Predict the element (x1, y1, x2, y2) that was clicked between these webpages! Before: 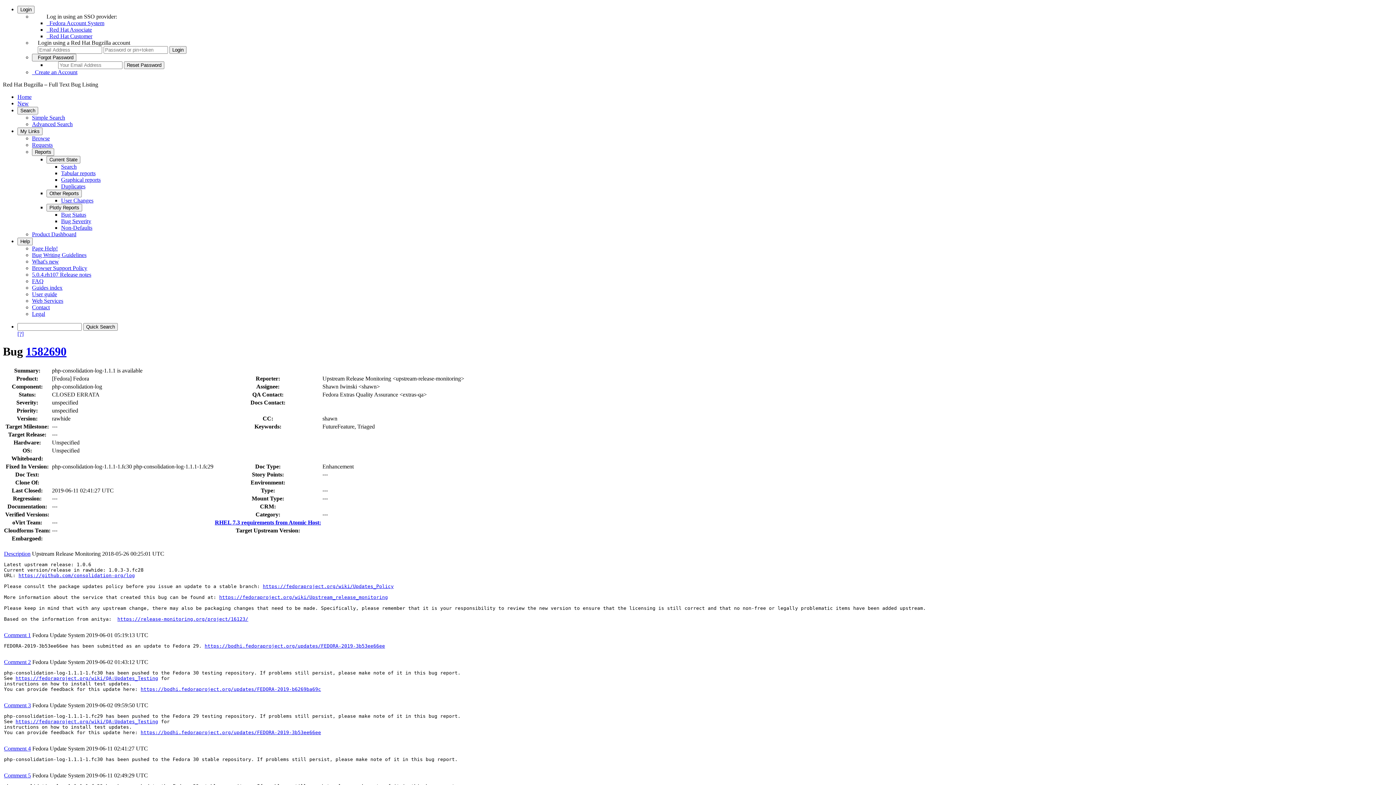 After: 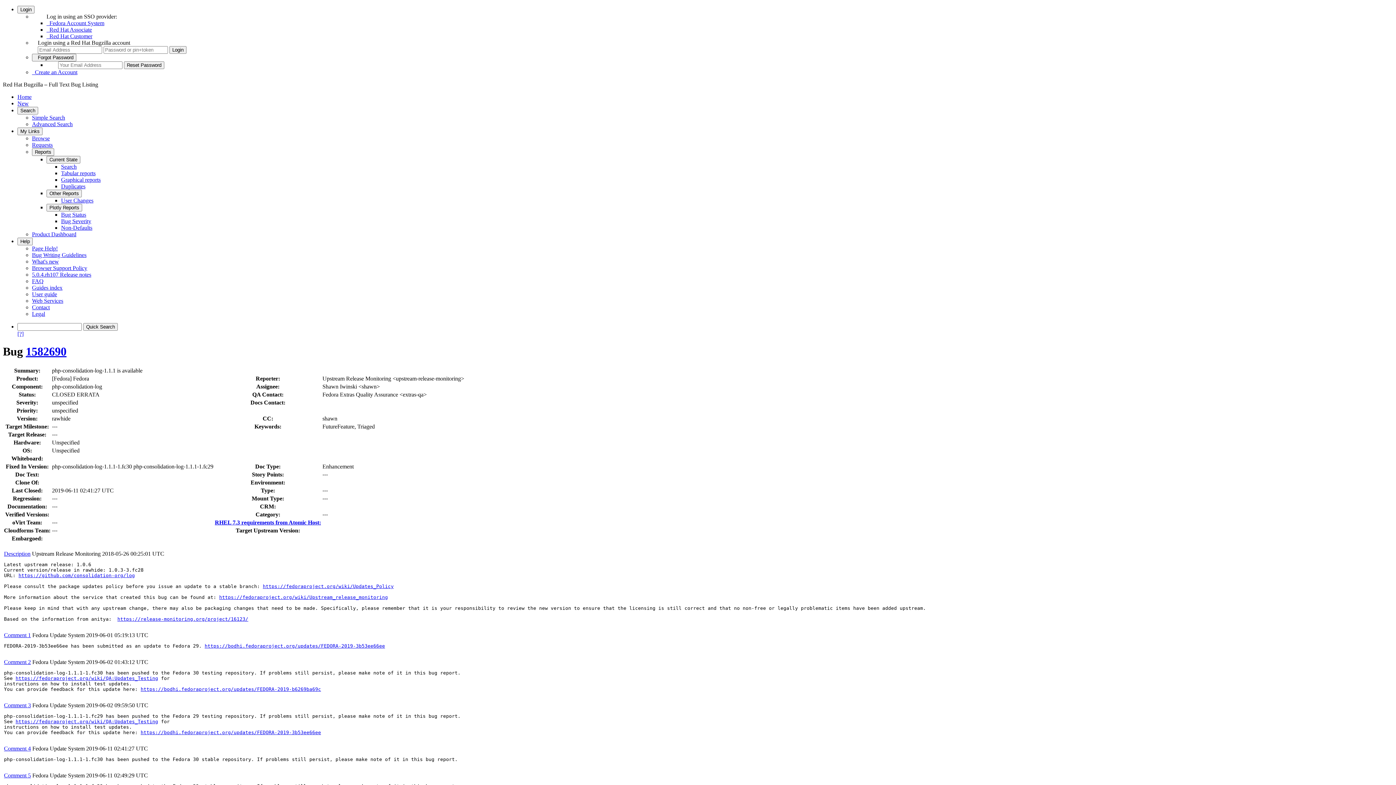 Action: bbox: (250, 479, 285, 485) label: Environment: